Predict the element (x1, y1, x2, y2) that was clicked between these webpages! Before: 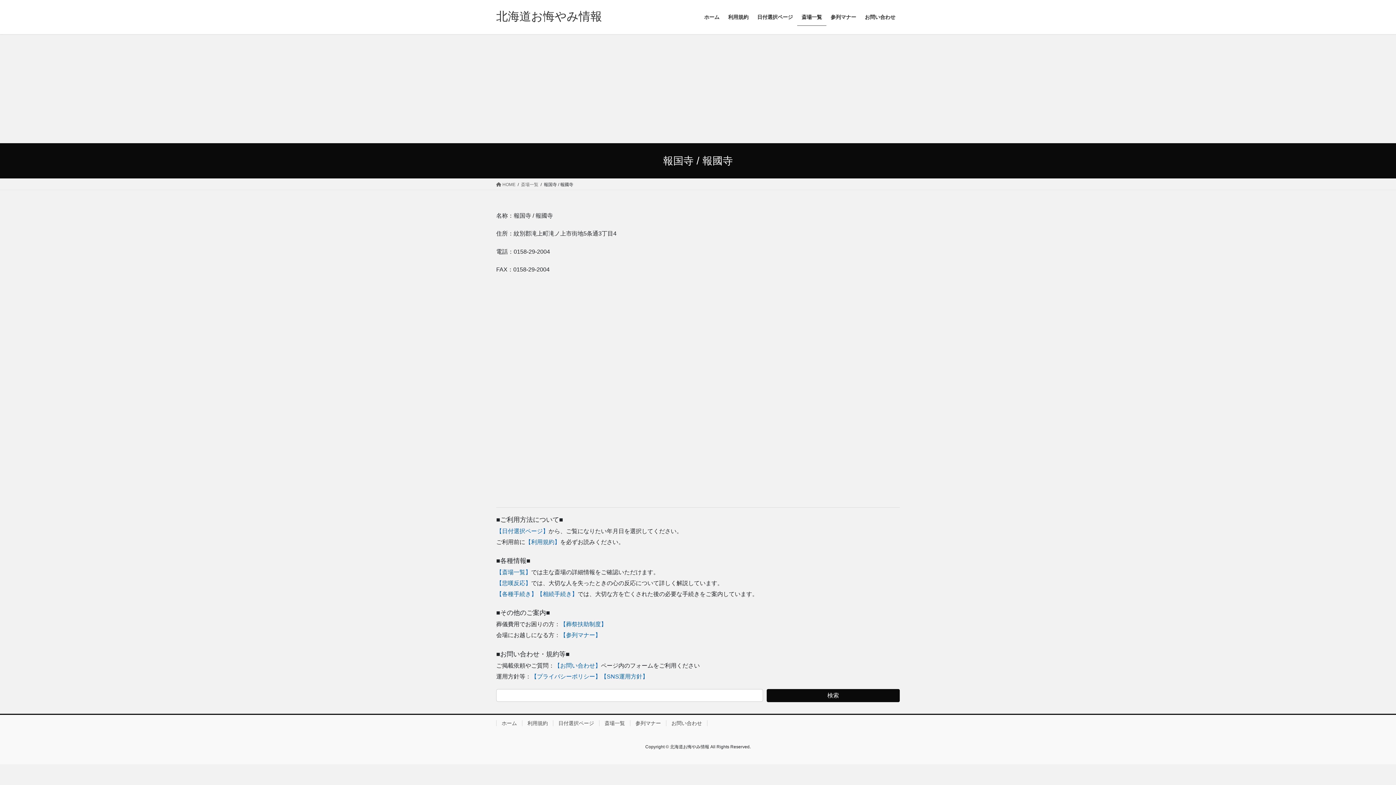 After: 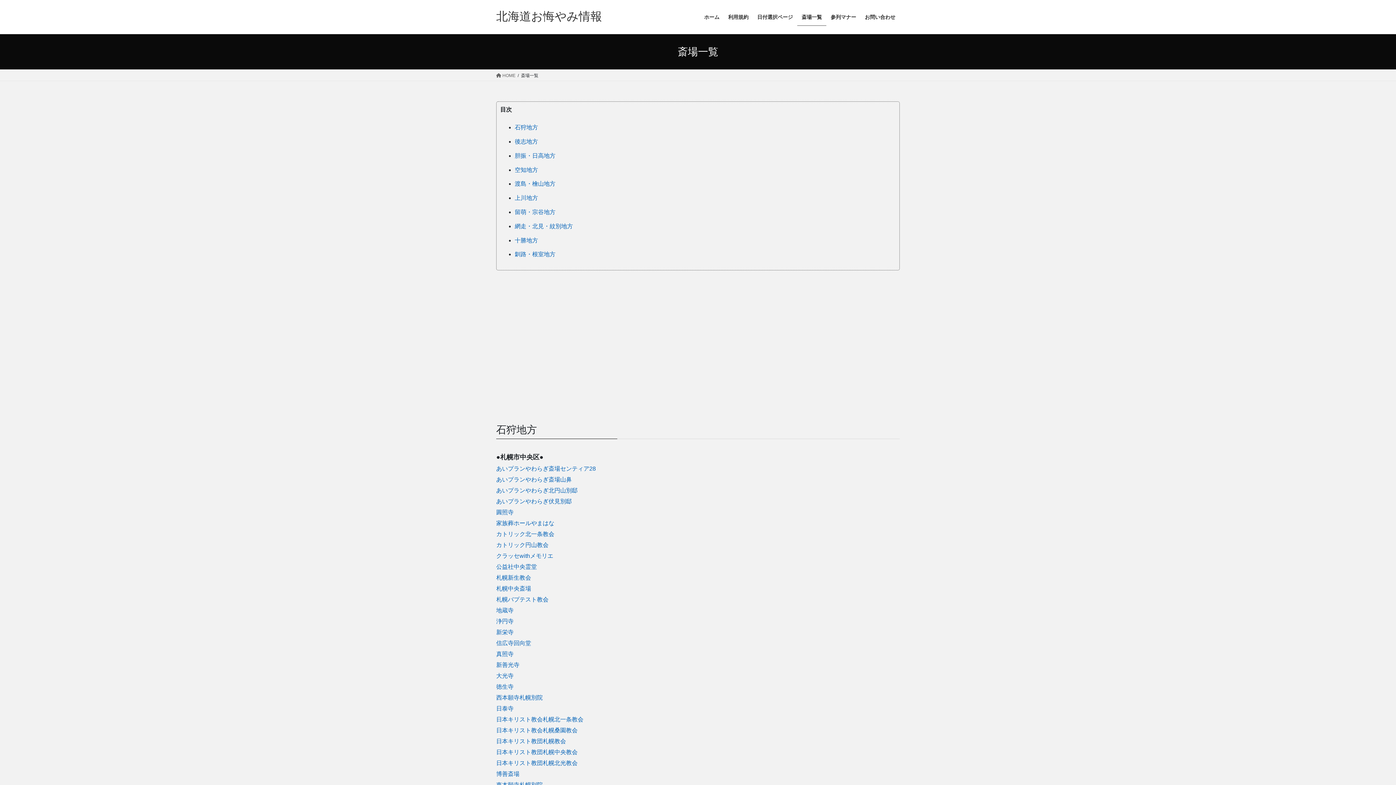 Action: bbox: (496, 569, 531, 575) label: 【斎場一覧】